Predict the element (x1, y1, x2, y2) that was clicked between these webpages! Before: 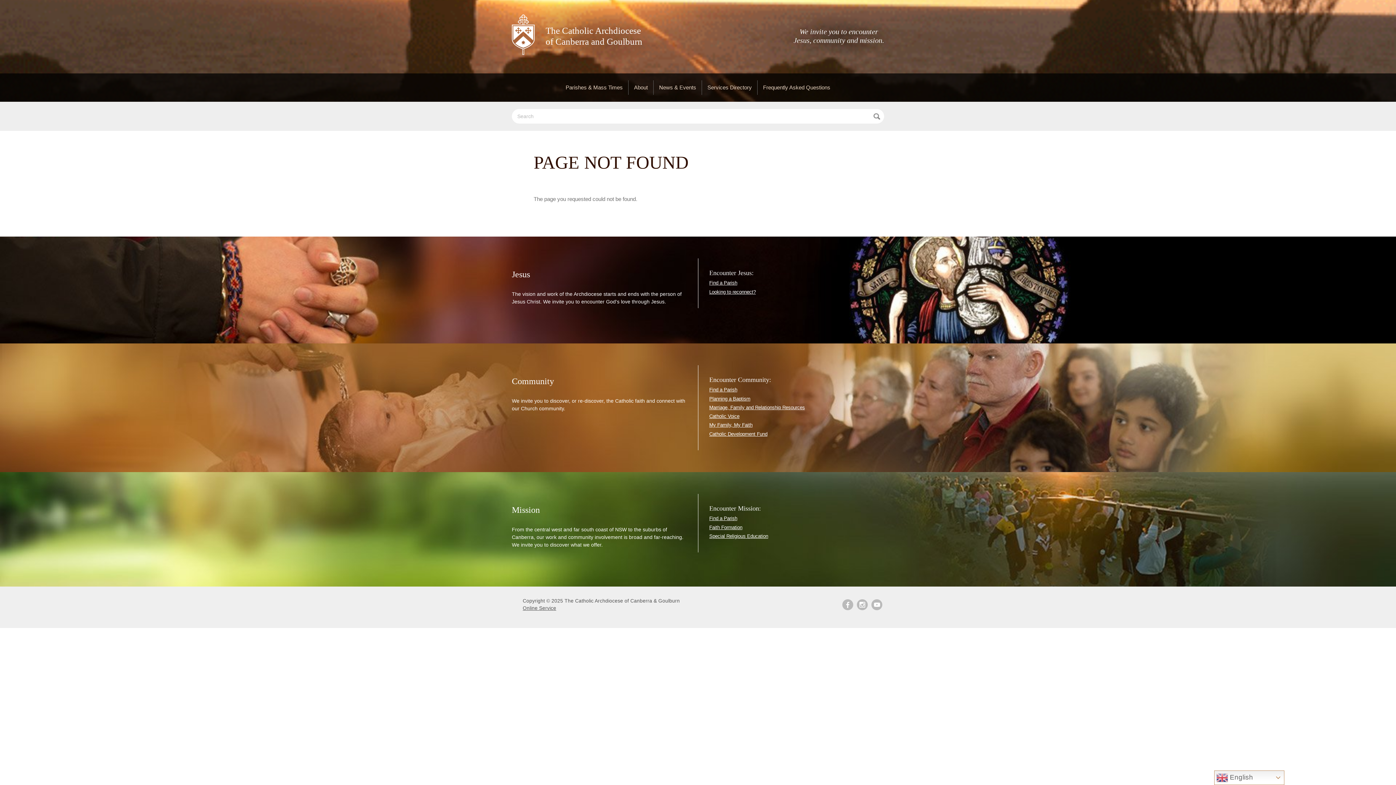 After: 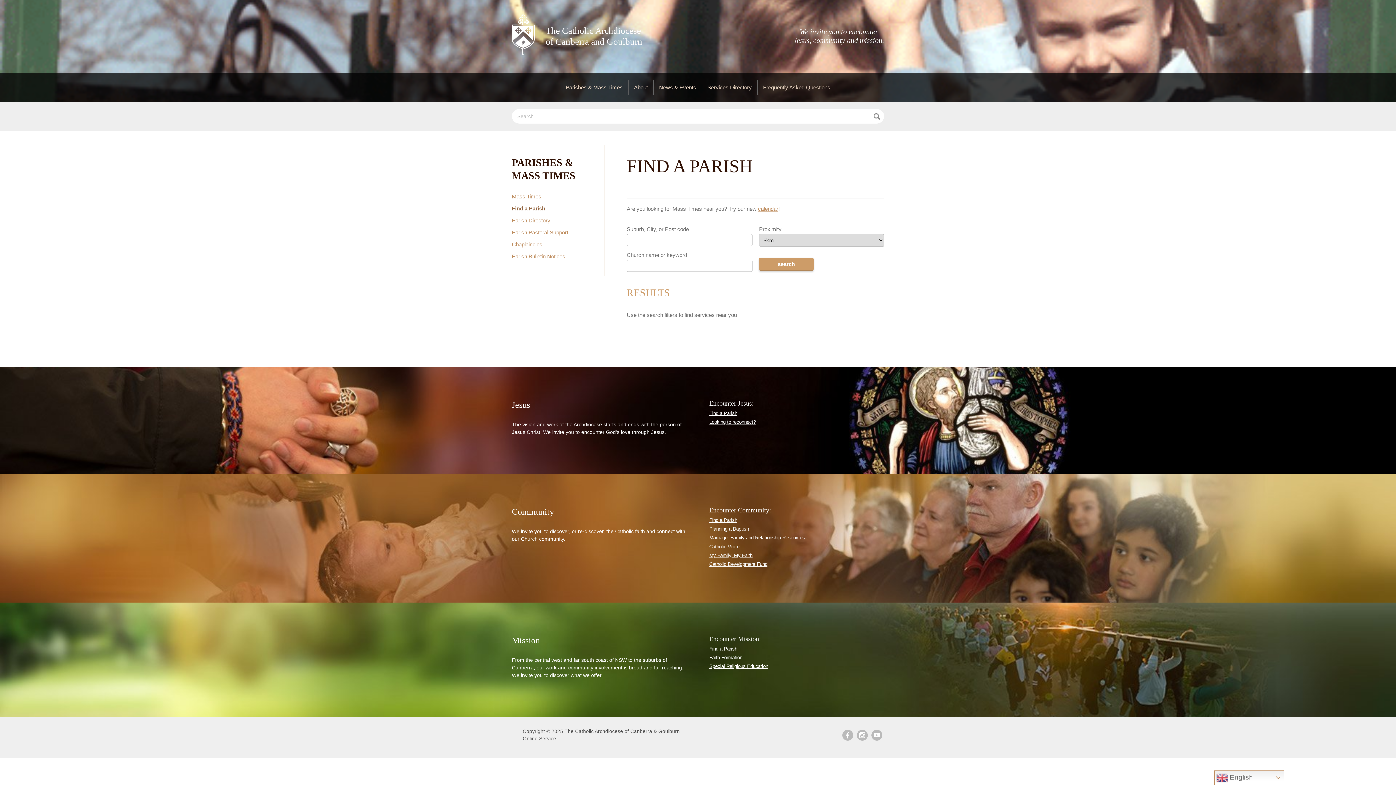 Action: bbox: (709, 387, 737, 392) label: Find a Parish